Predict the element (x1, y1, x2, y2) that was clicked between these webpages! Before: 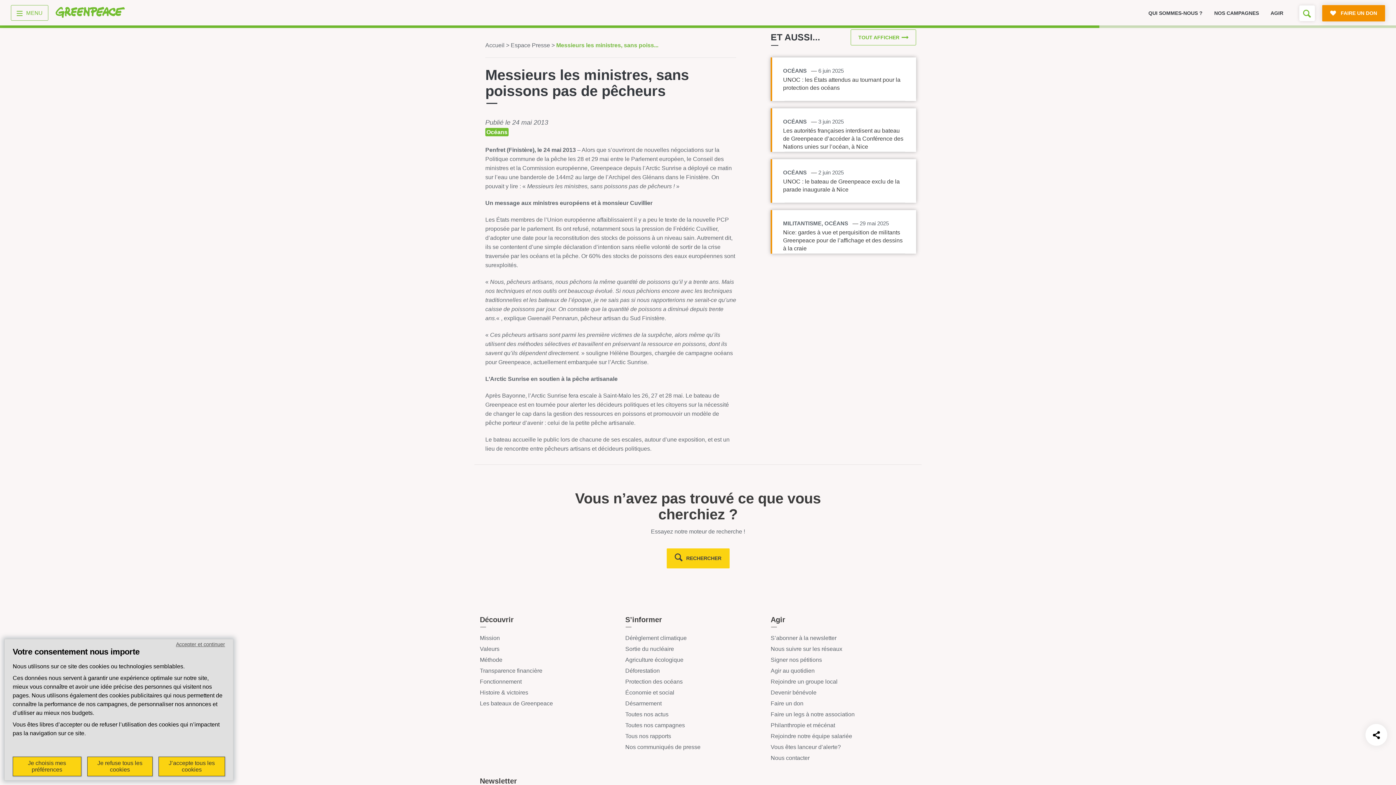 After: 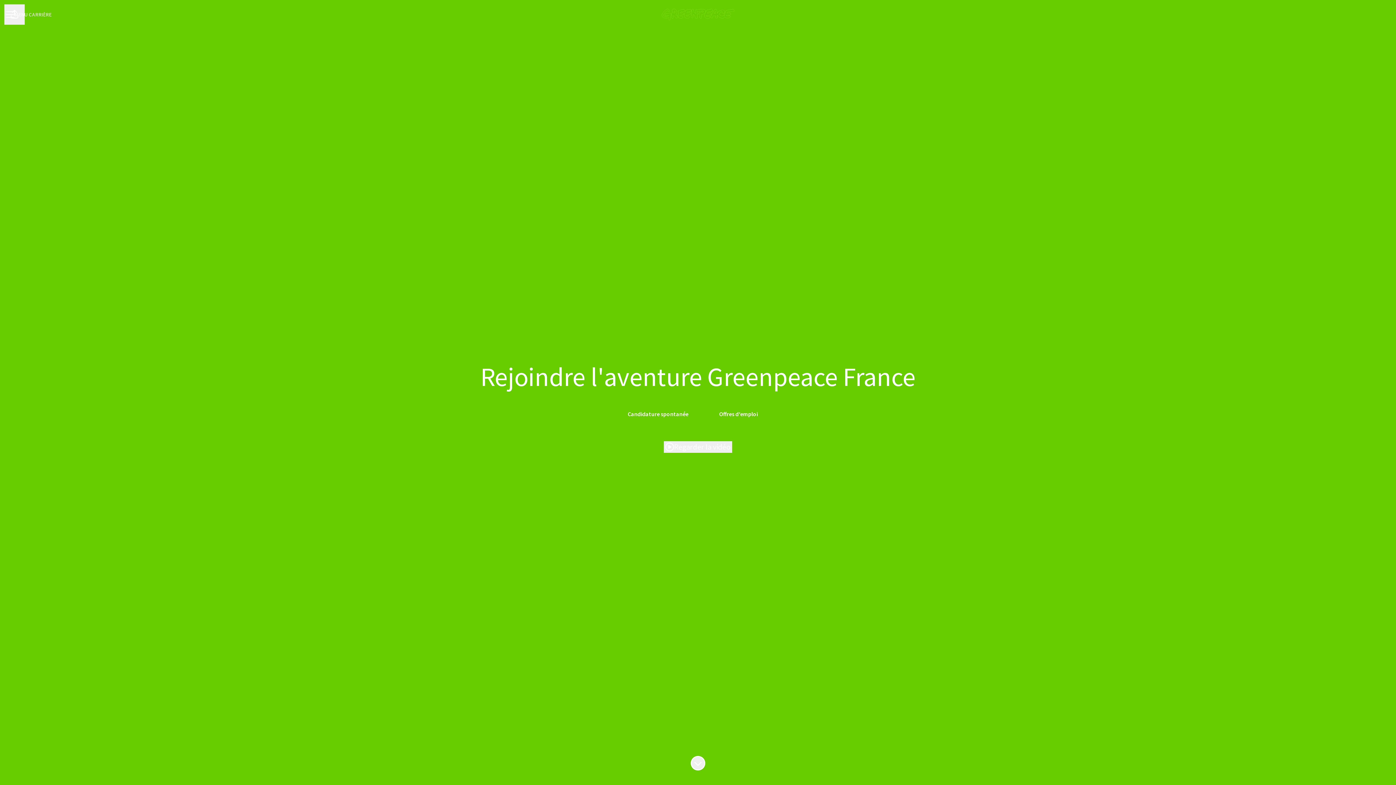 Action: label: Rejoindre notre équipe salariée bbox: (770, 733, 852, 739)